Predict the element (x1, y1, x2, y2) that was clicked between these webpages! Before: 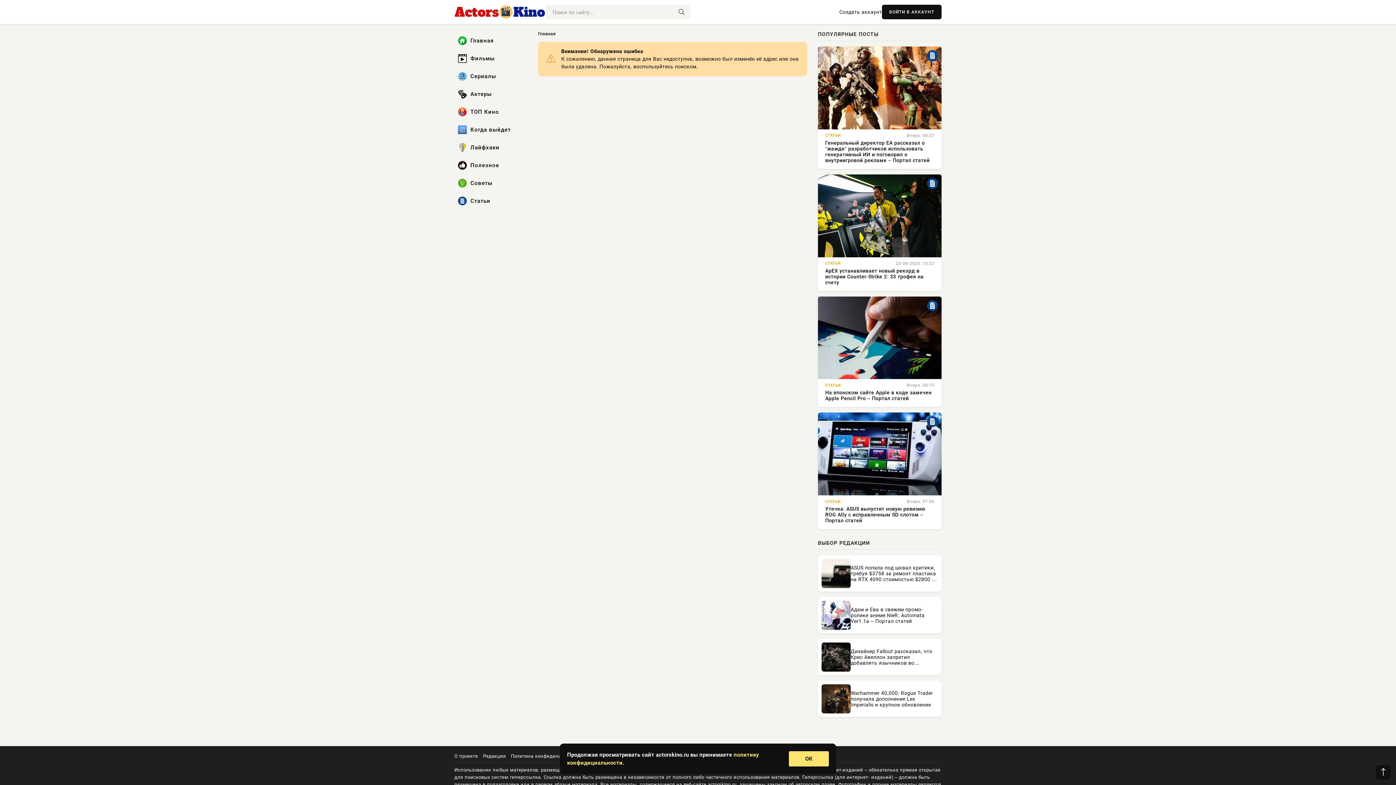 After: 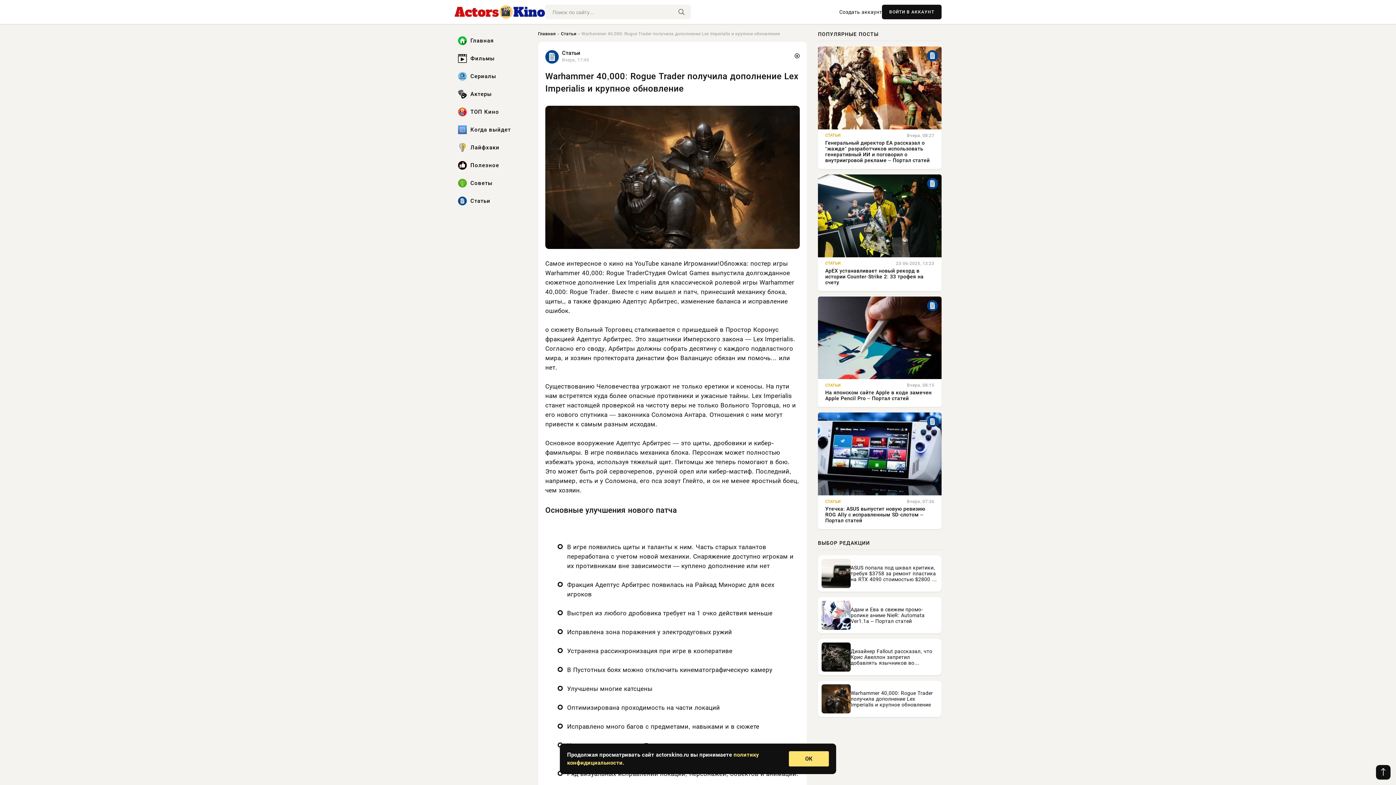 Action: bbox: (850, 690, 938, 708) label: Warhammer 40,000: Rogue Trader получила дополнение Lex Imperialis и крупное обновление